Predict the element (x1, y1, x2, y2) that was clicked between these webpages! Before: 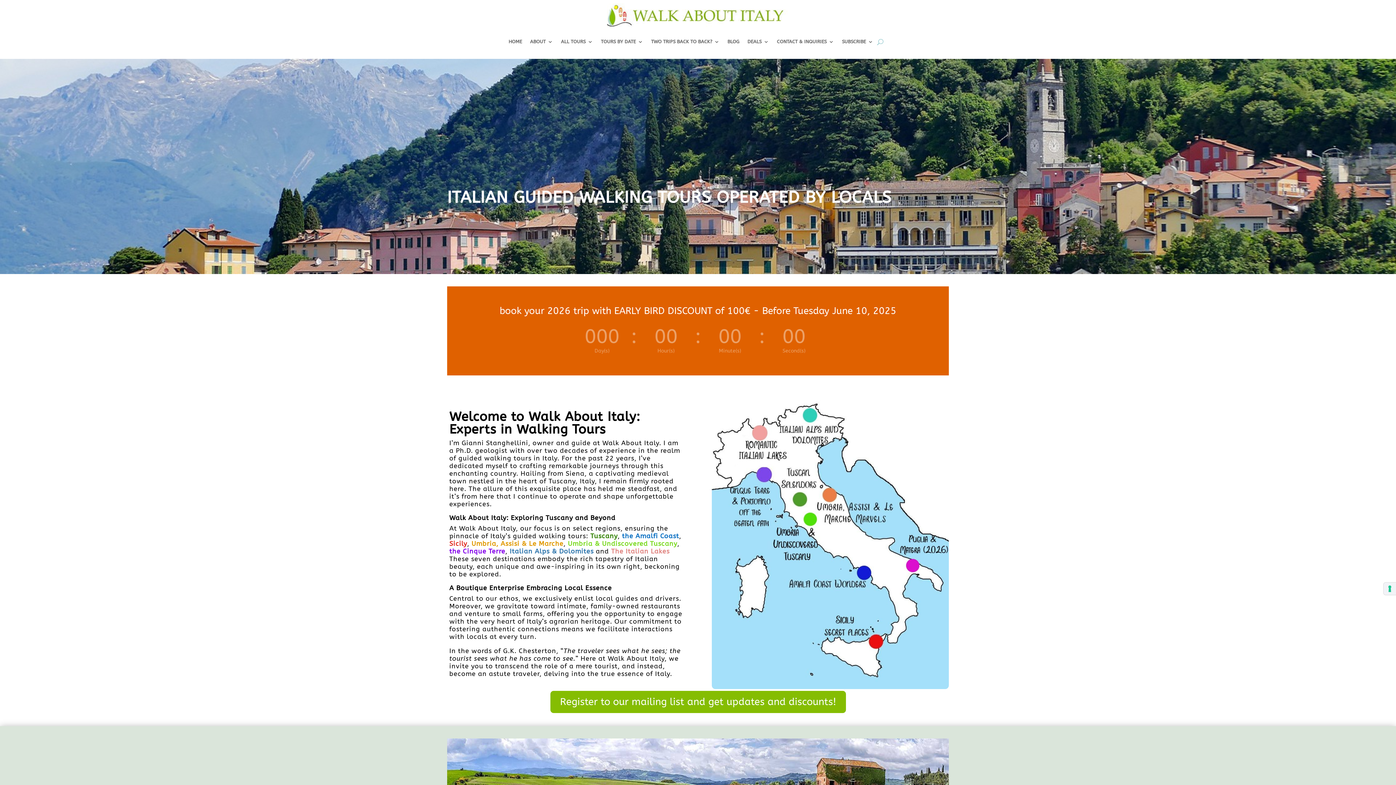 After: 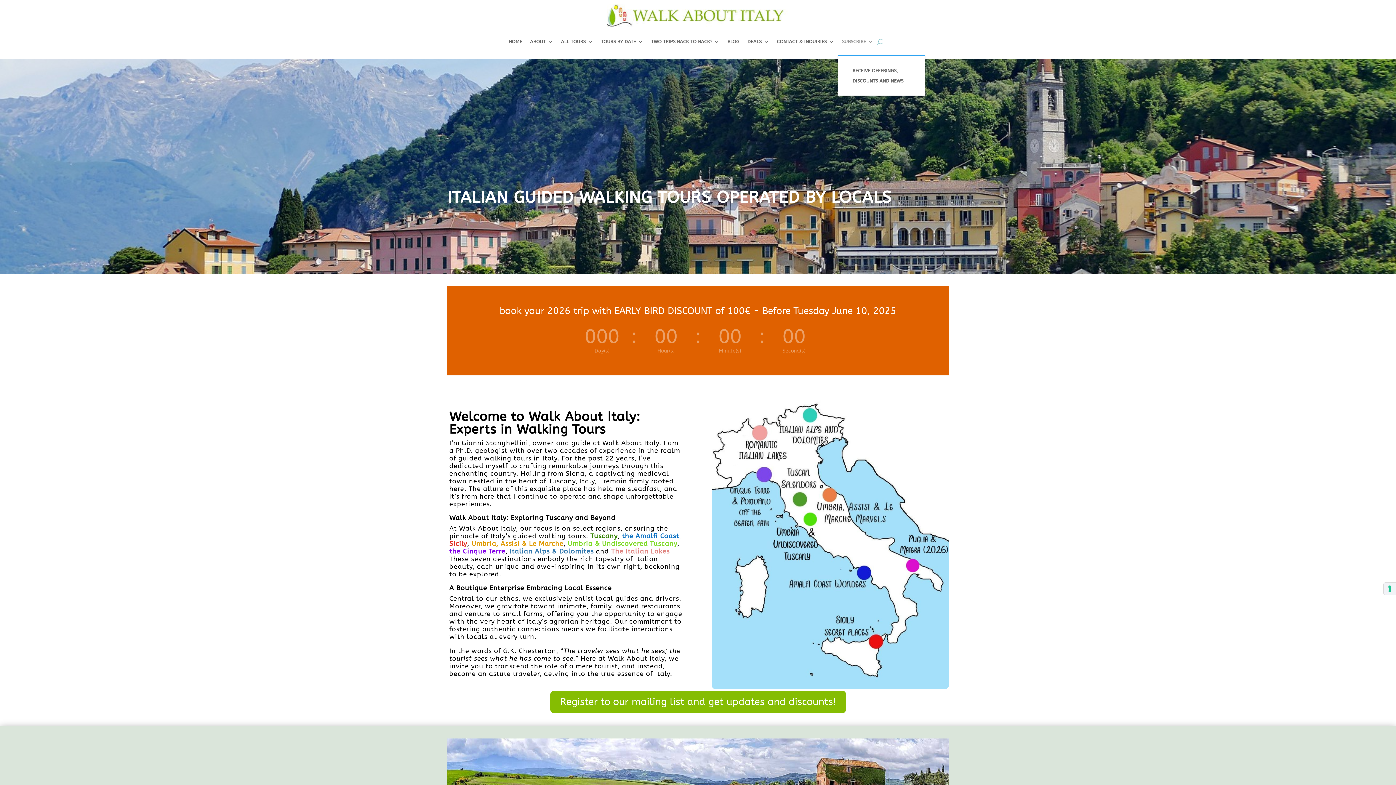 Action: label: SUBSCRIBE bbox: (842, 28, 873, 55)